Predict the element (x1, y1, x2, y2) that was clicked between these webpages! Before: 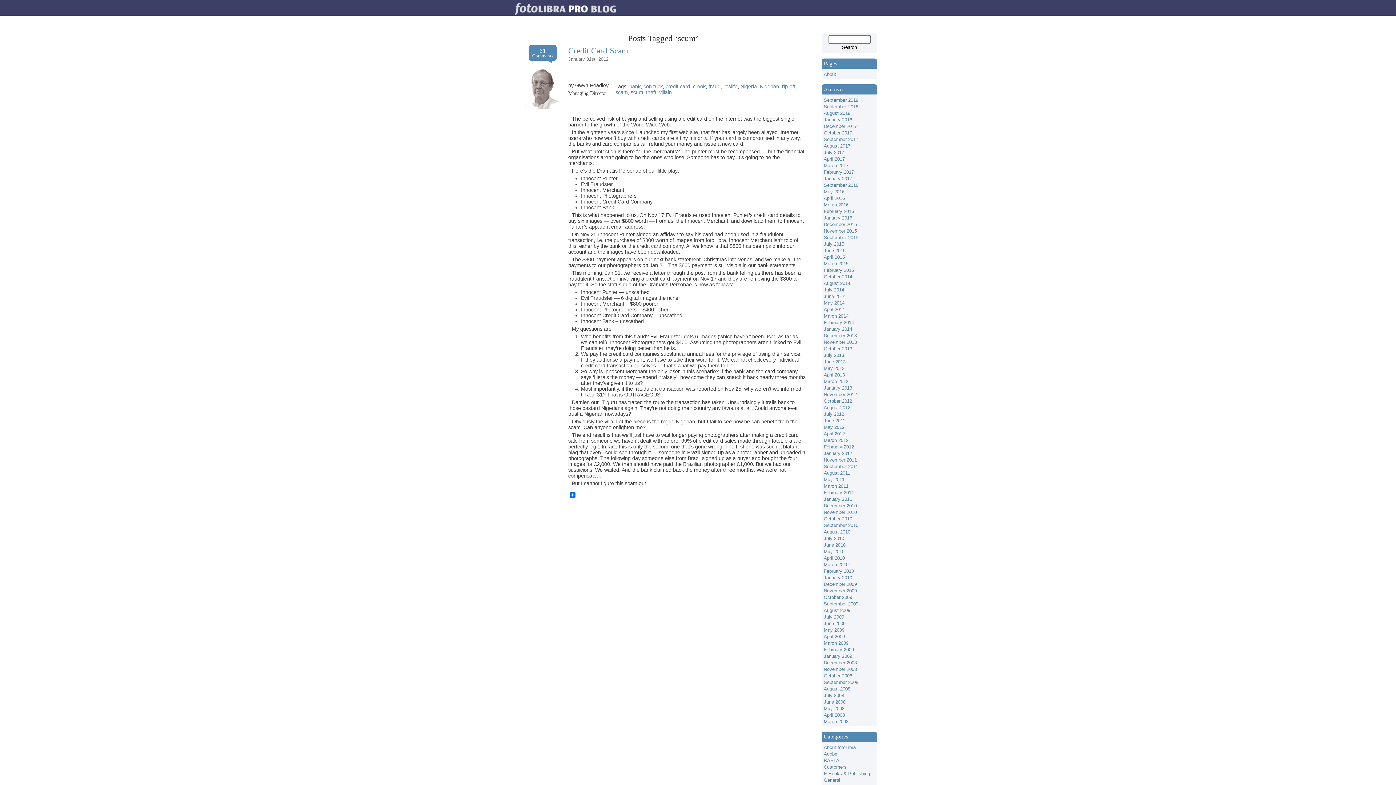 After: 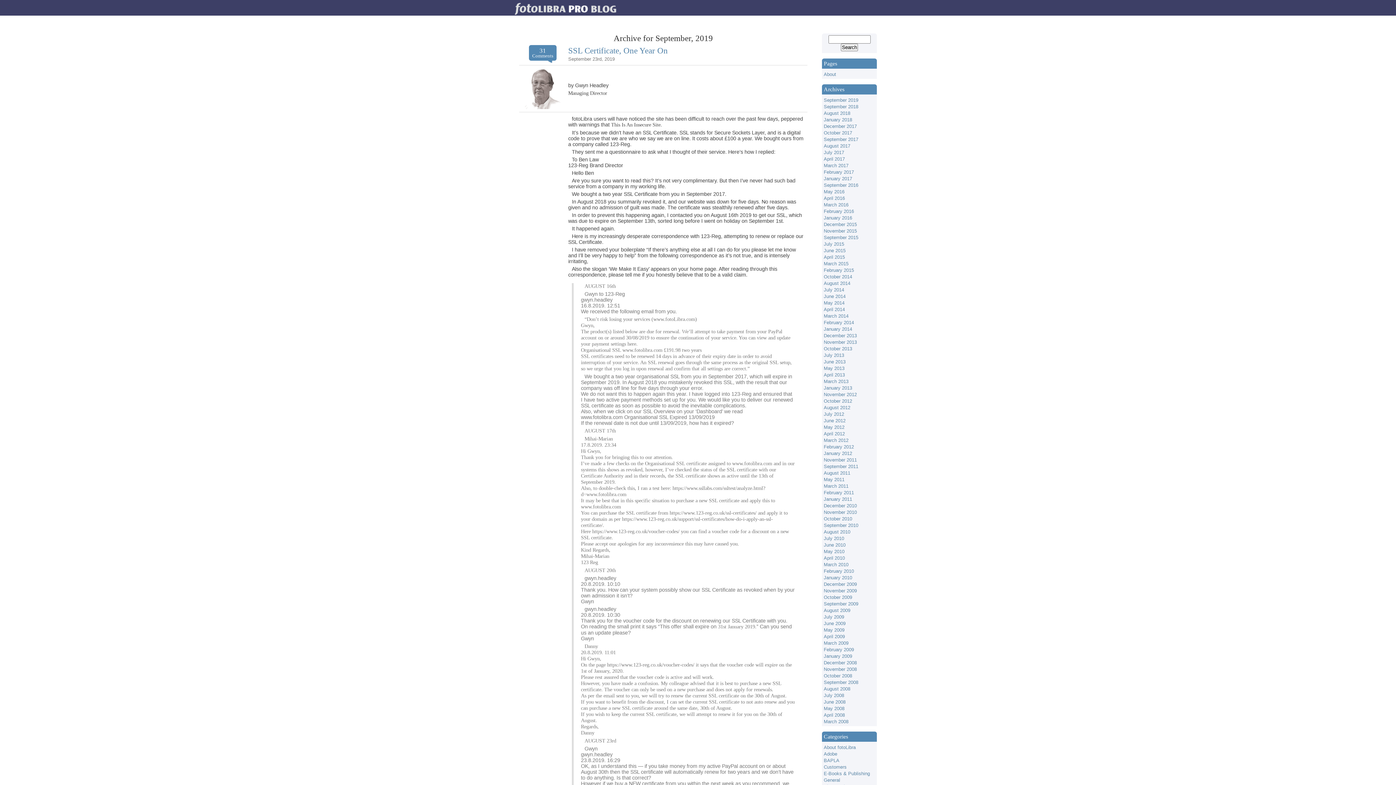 Action: bbox: (824, 97, 858, 102) label: September 2019